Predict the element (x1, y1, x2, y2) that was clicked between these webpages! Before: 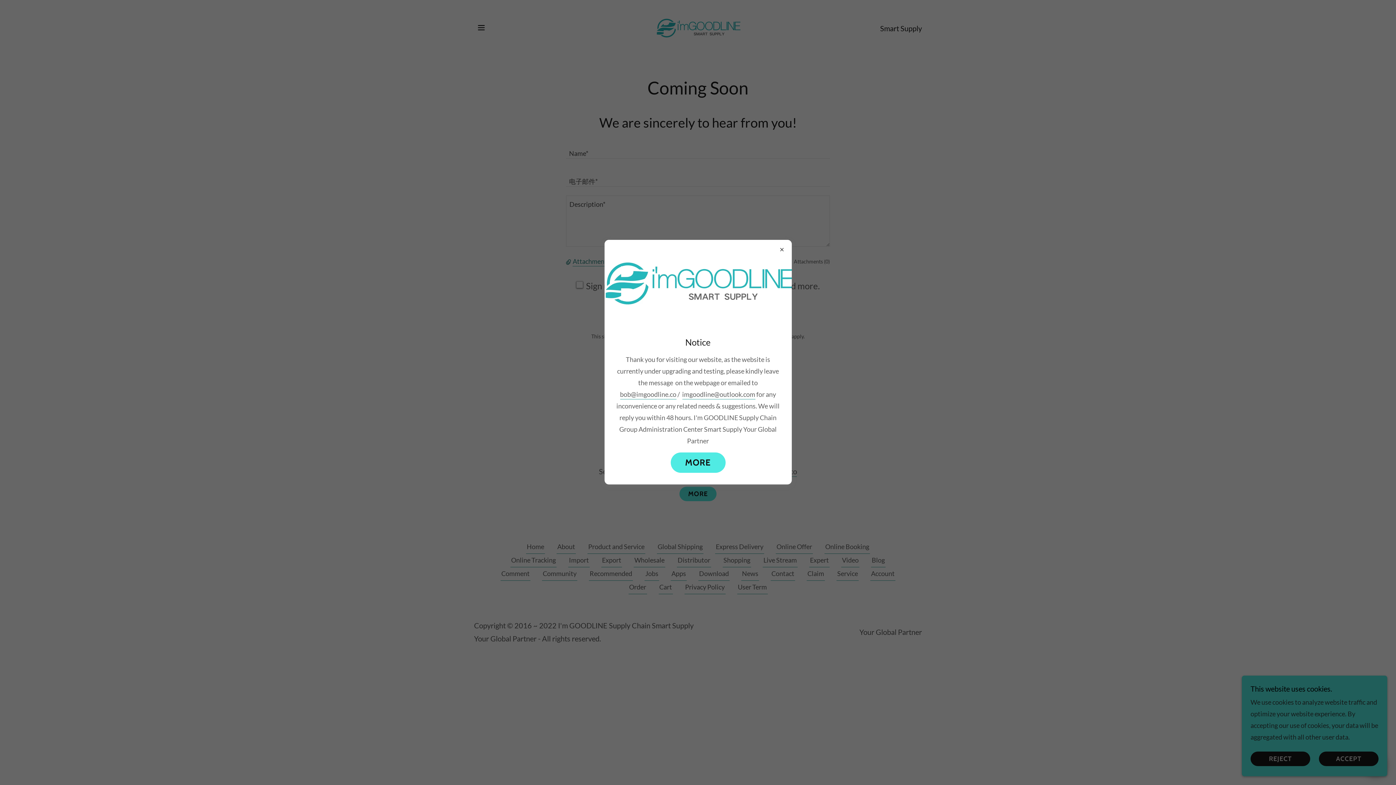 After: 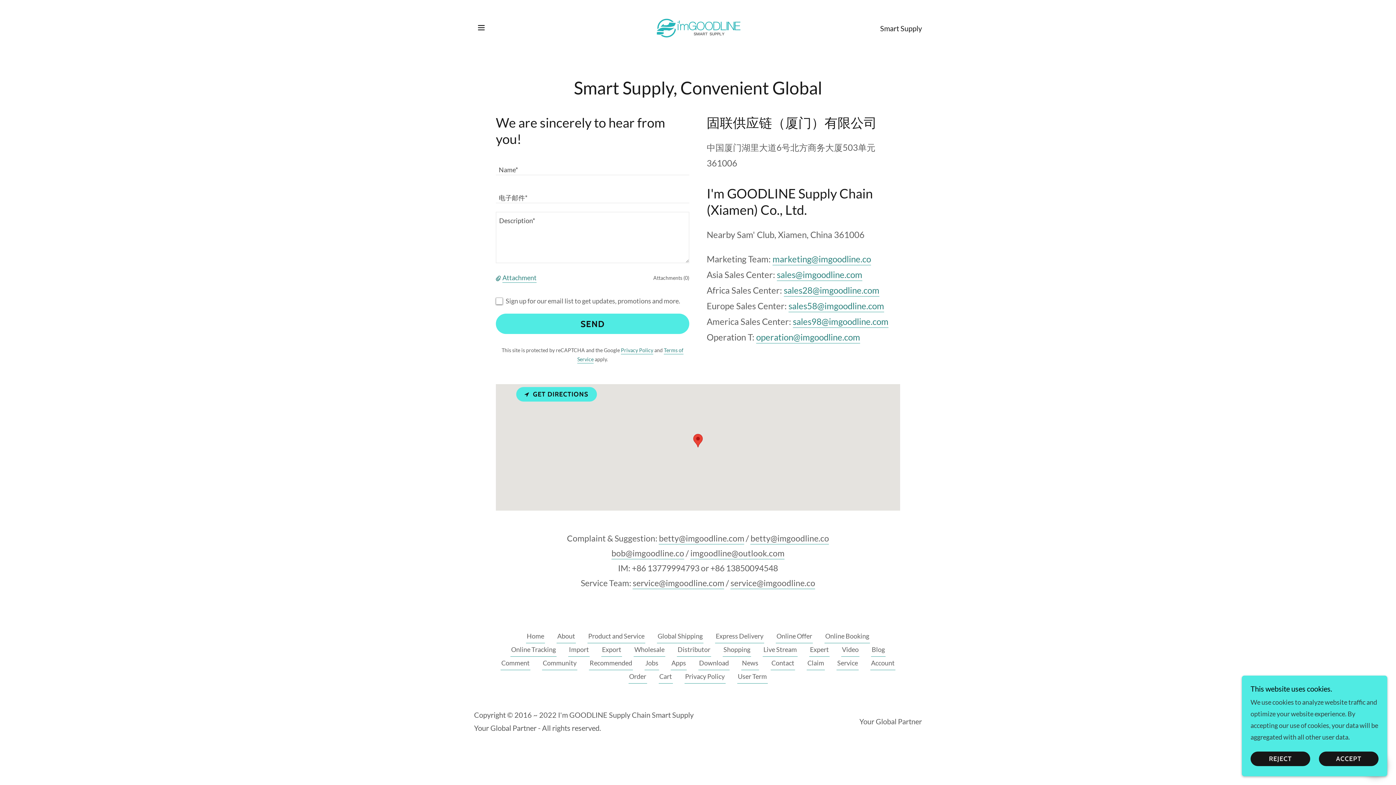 Action: label: MORE bbox: (670, 452, 725, 472)